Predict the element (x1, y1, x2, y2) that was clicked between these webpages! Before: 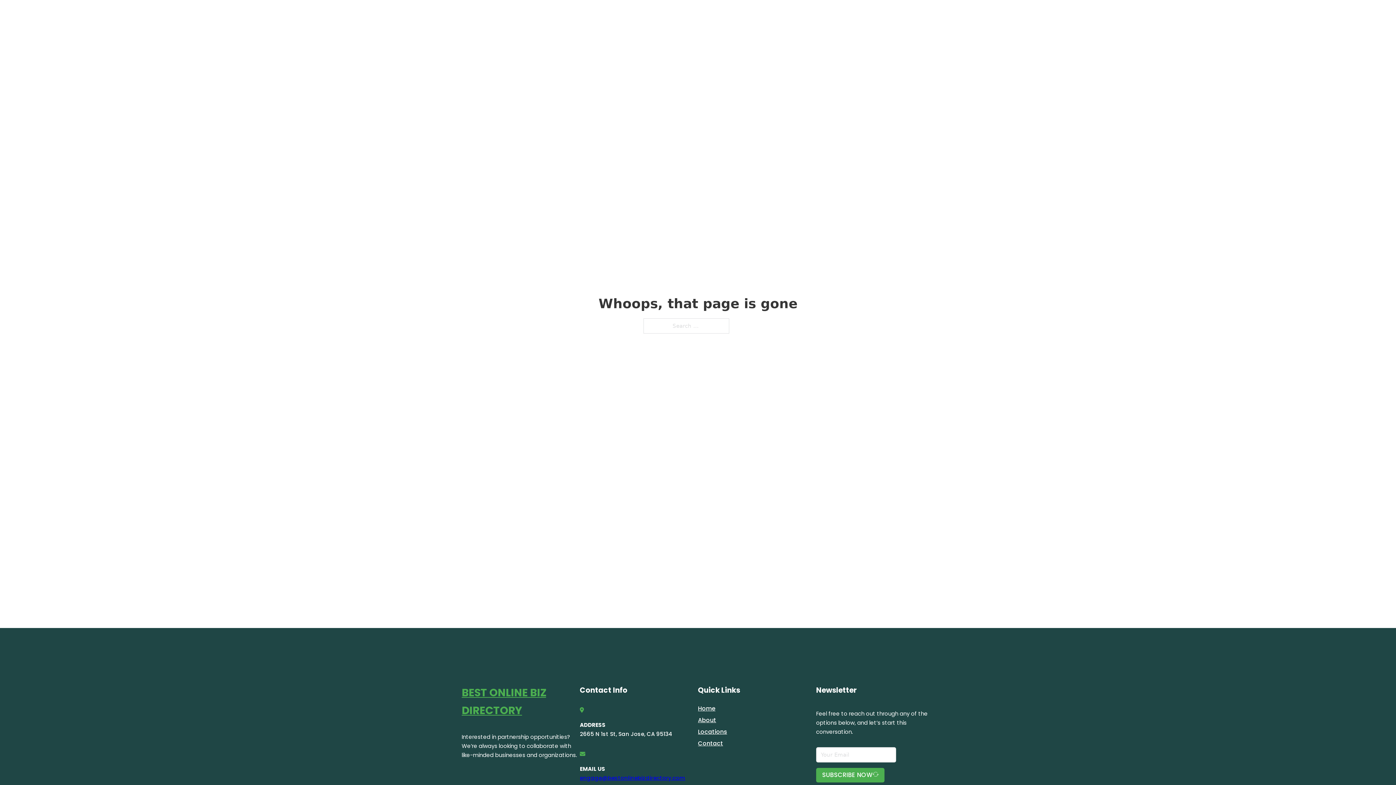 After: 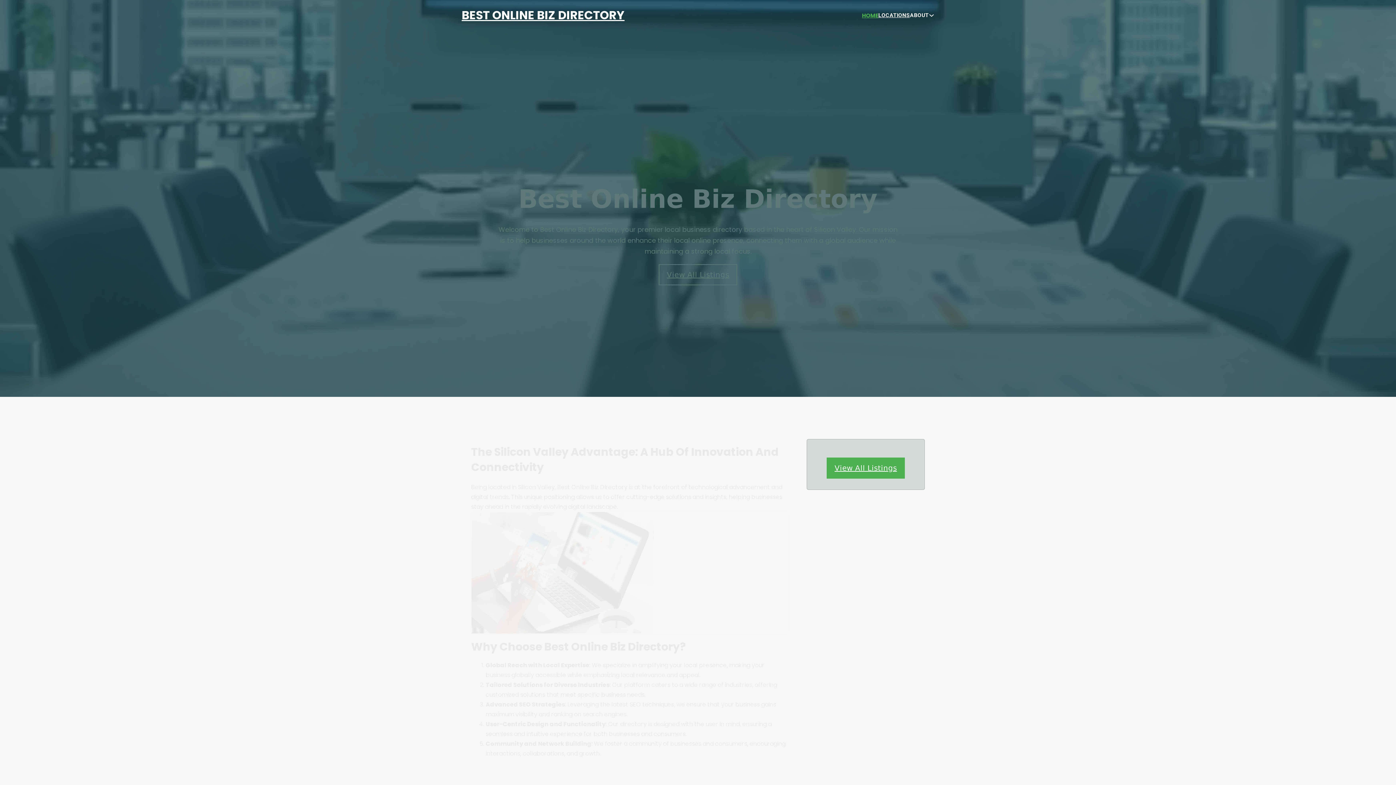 Action: bbox: (461, 5, 624, 25) label: BEST ONLINE BIZ DIRECTORY